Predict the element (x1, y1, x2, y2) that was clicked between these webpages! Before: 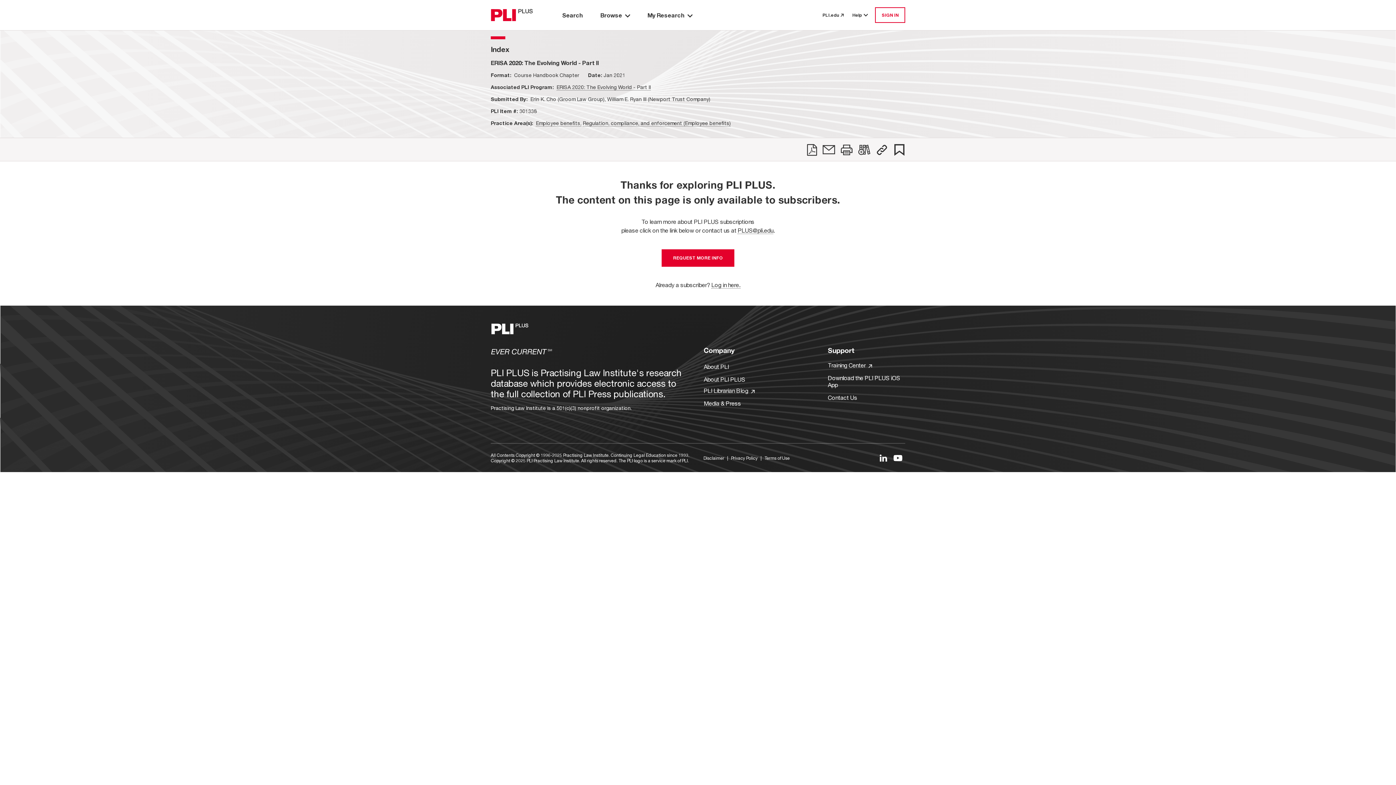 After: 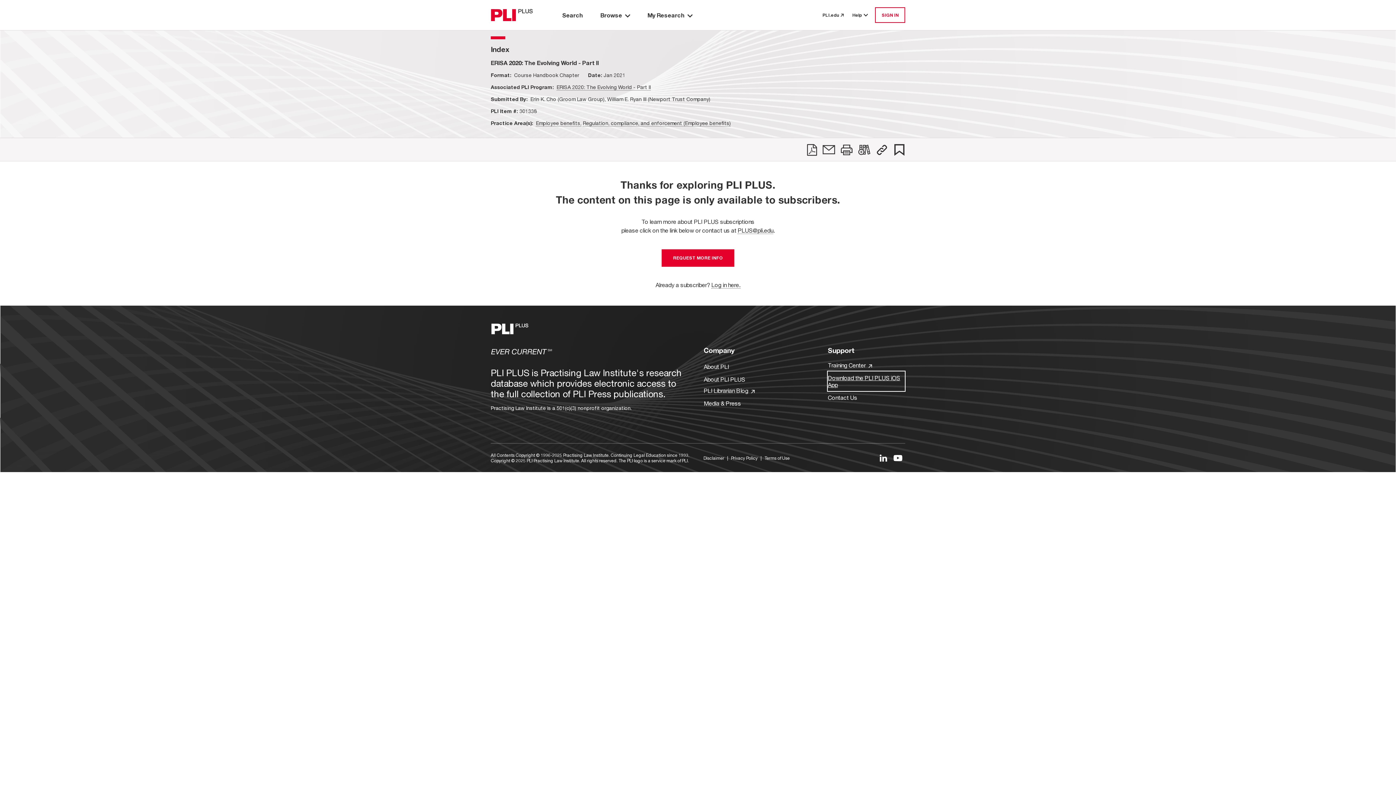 Action: bbox: (828, 371, 905, 391) label: Download the PLI PLUS iOS App